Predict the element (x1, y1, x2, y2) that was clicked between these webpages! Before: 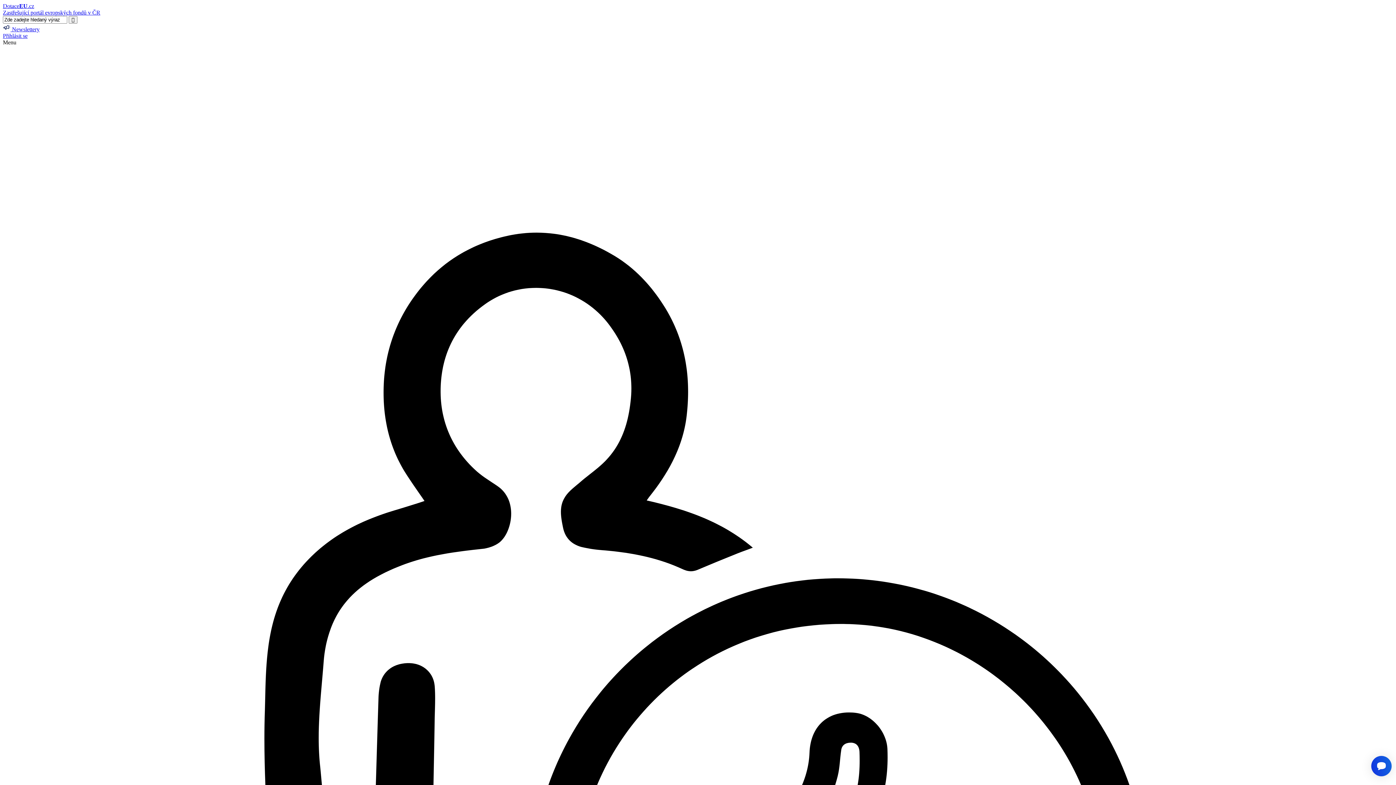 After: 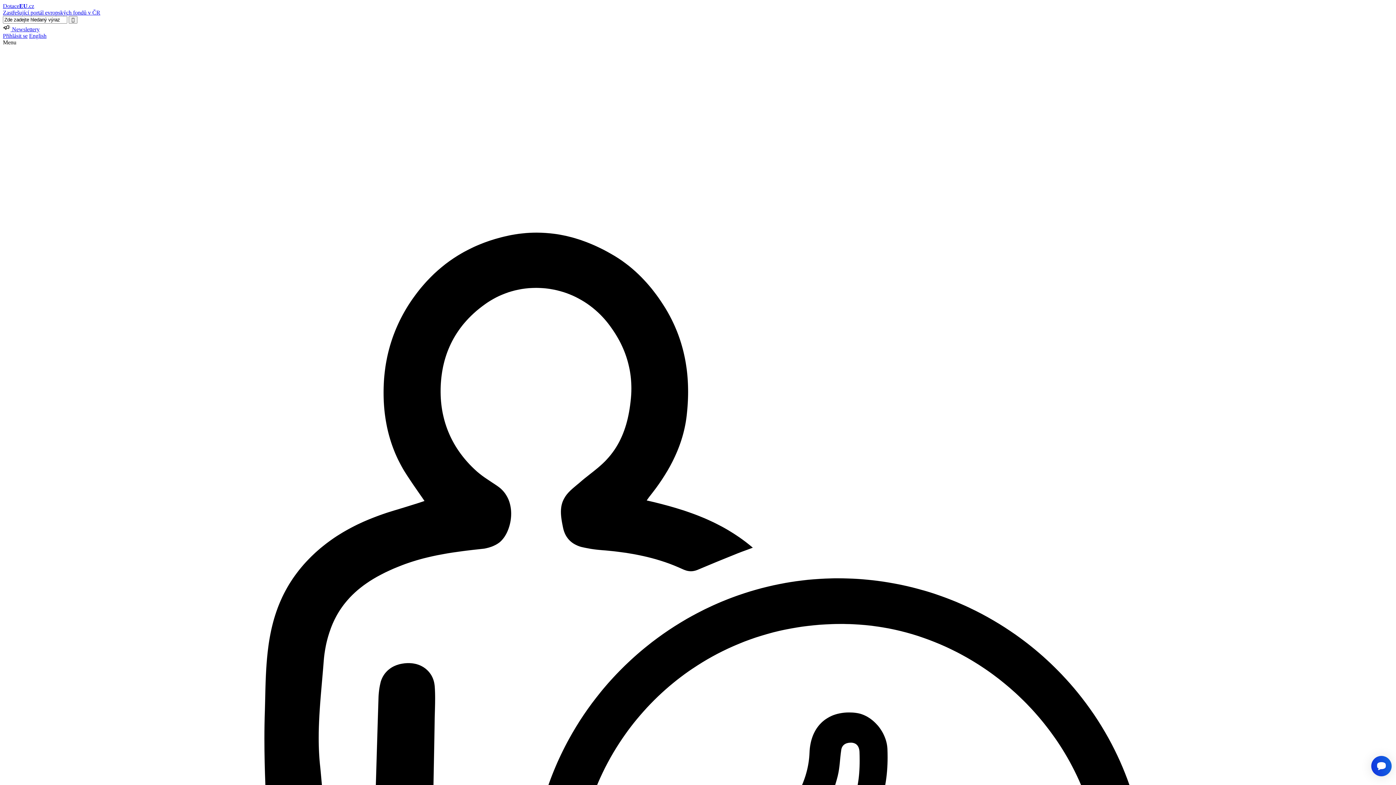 Action: bbox: (2, 32, 27, 38) label: Přihlásit se